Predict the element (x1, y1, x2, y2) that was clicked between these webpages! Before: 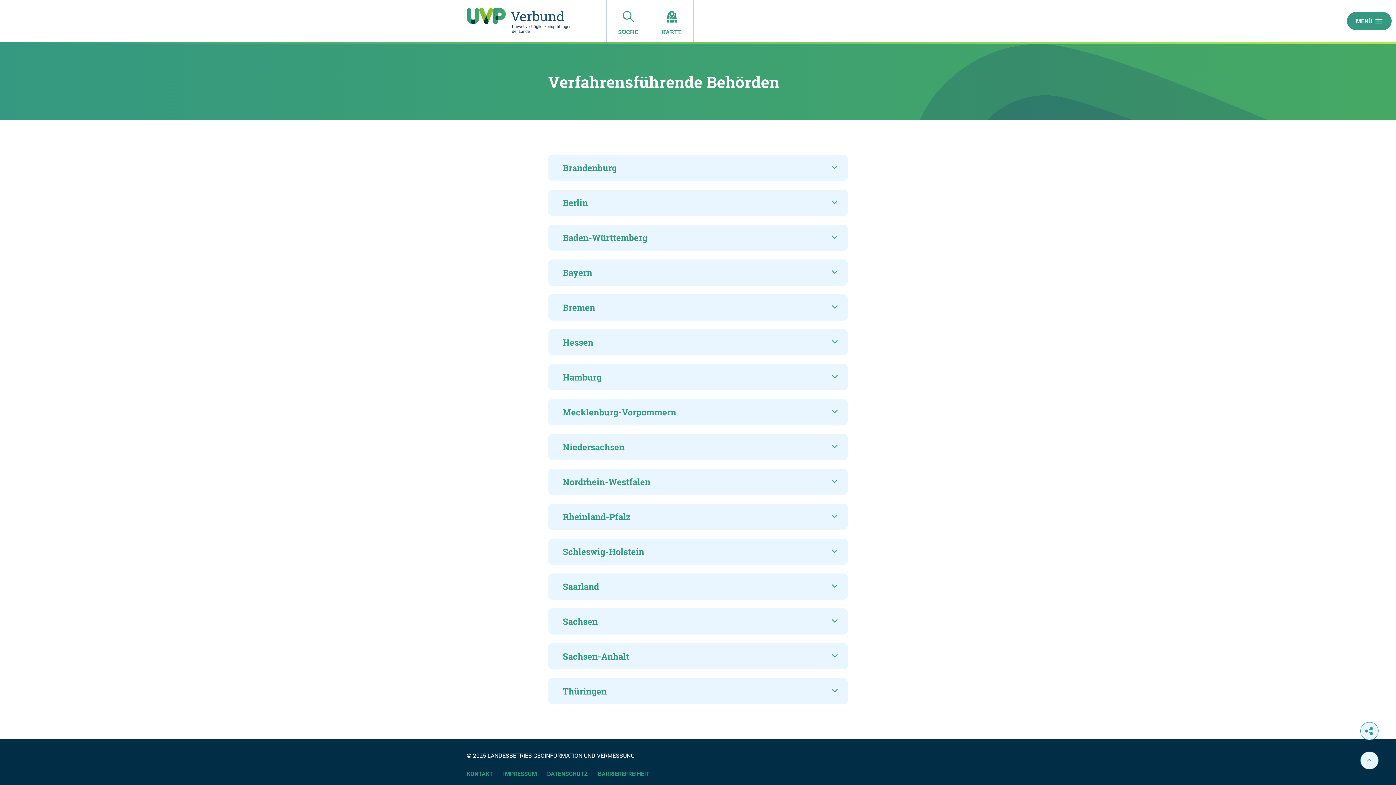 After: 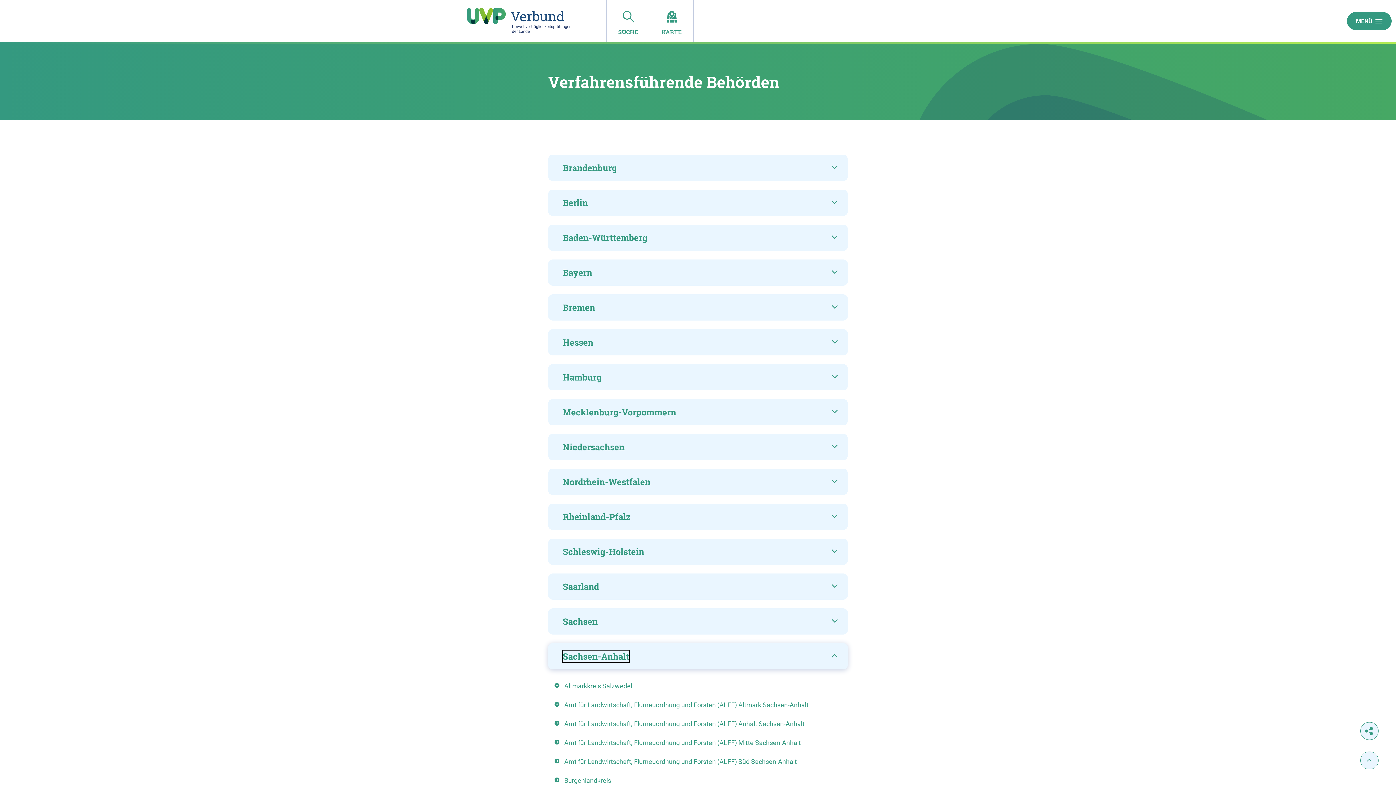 Action: bbox: (548, 643, 848, 669) label: Sachsen-Anhalt